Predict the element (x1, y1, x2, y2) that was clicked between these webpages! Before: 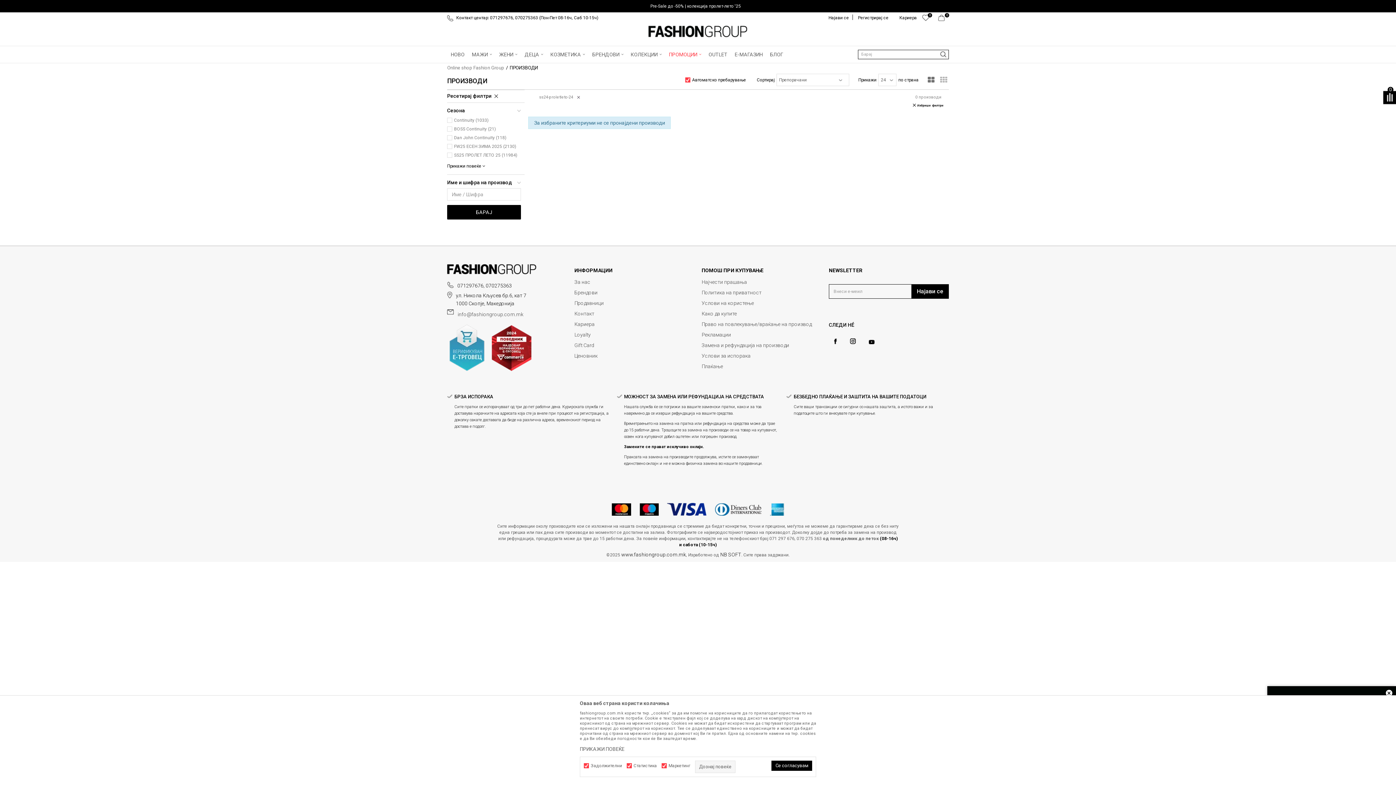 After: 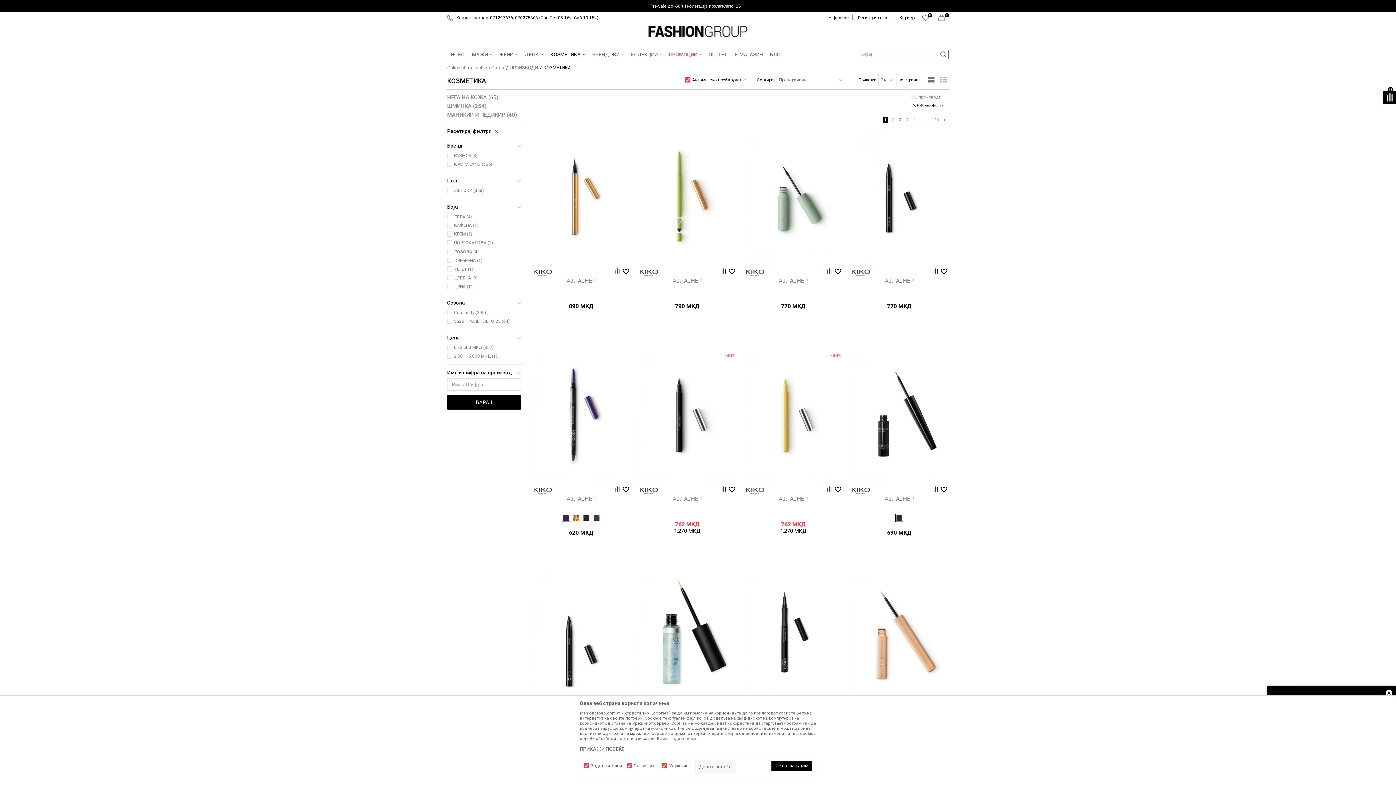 Action: bbox: (546, 46, 588, 62) label: КОЗМЕТИКА